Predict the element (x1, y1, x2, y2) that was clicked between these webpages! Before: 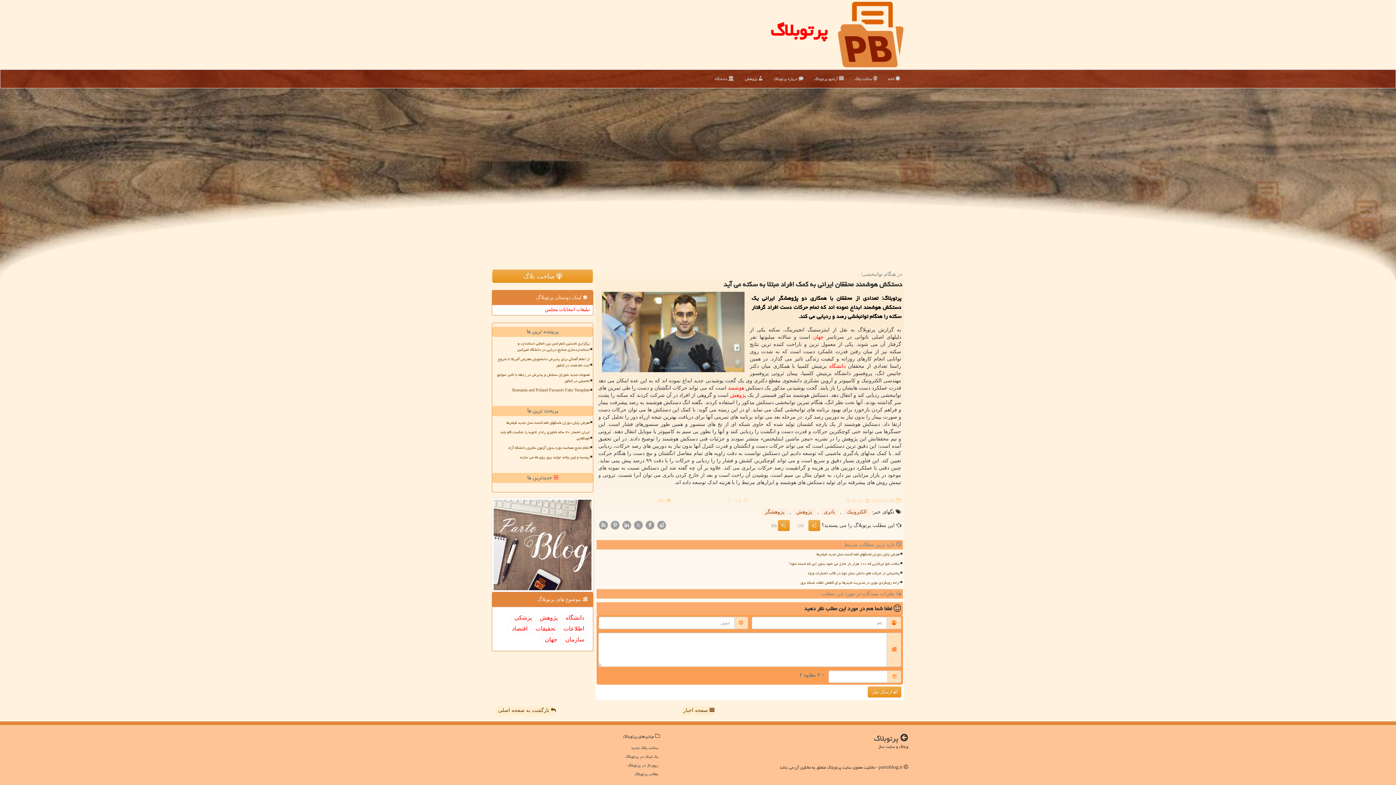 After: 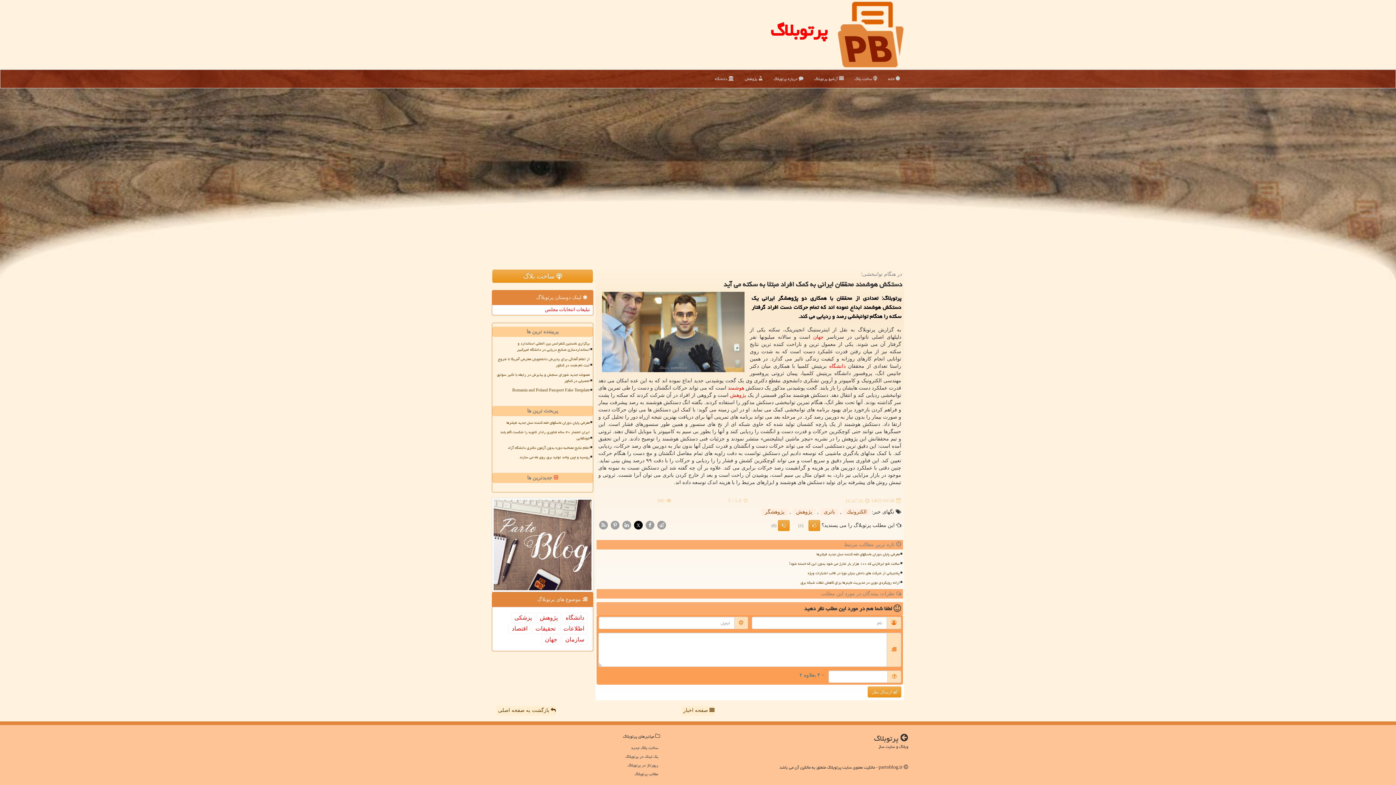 Action: bbox: (633, 522, 643, 527) label: X